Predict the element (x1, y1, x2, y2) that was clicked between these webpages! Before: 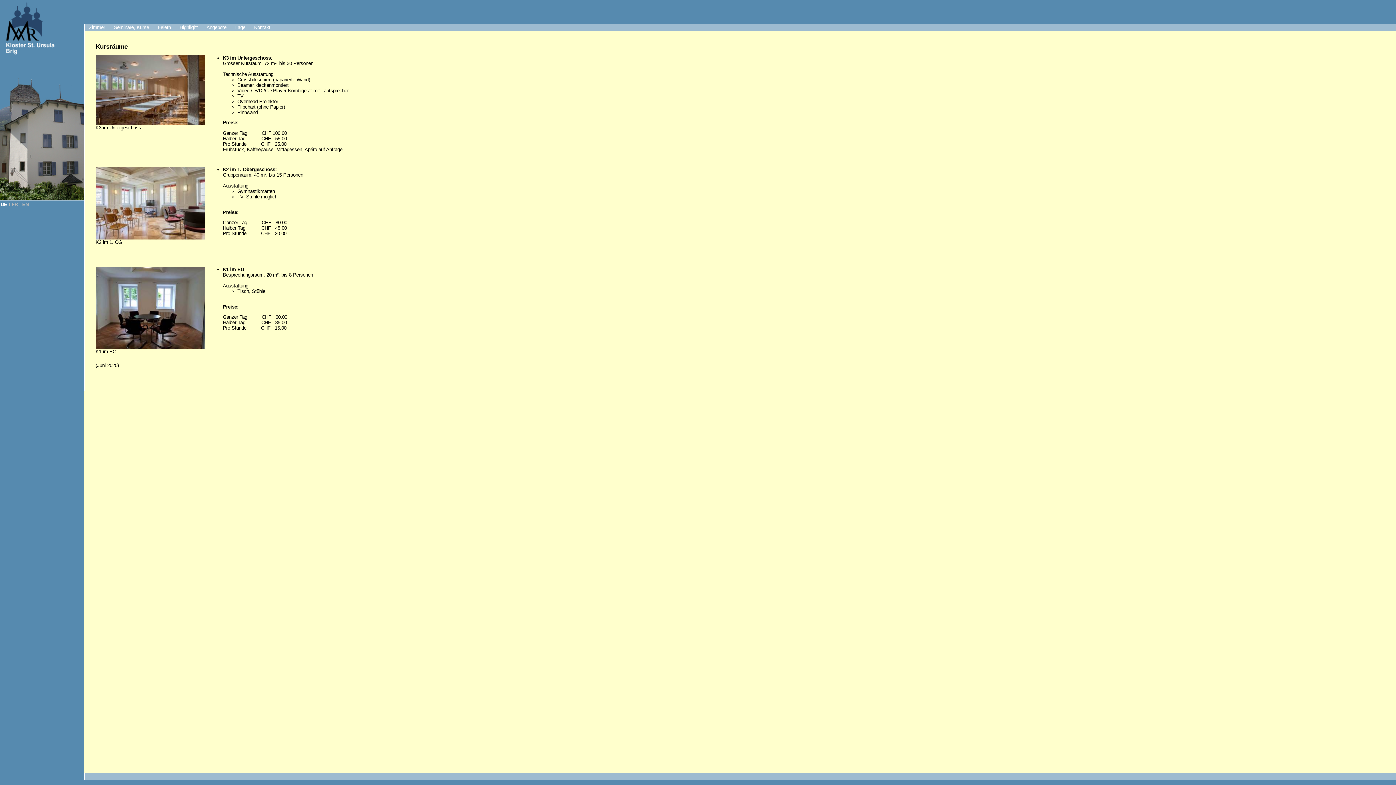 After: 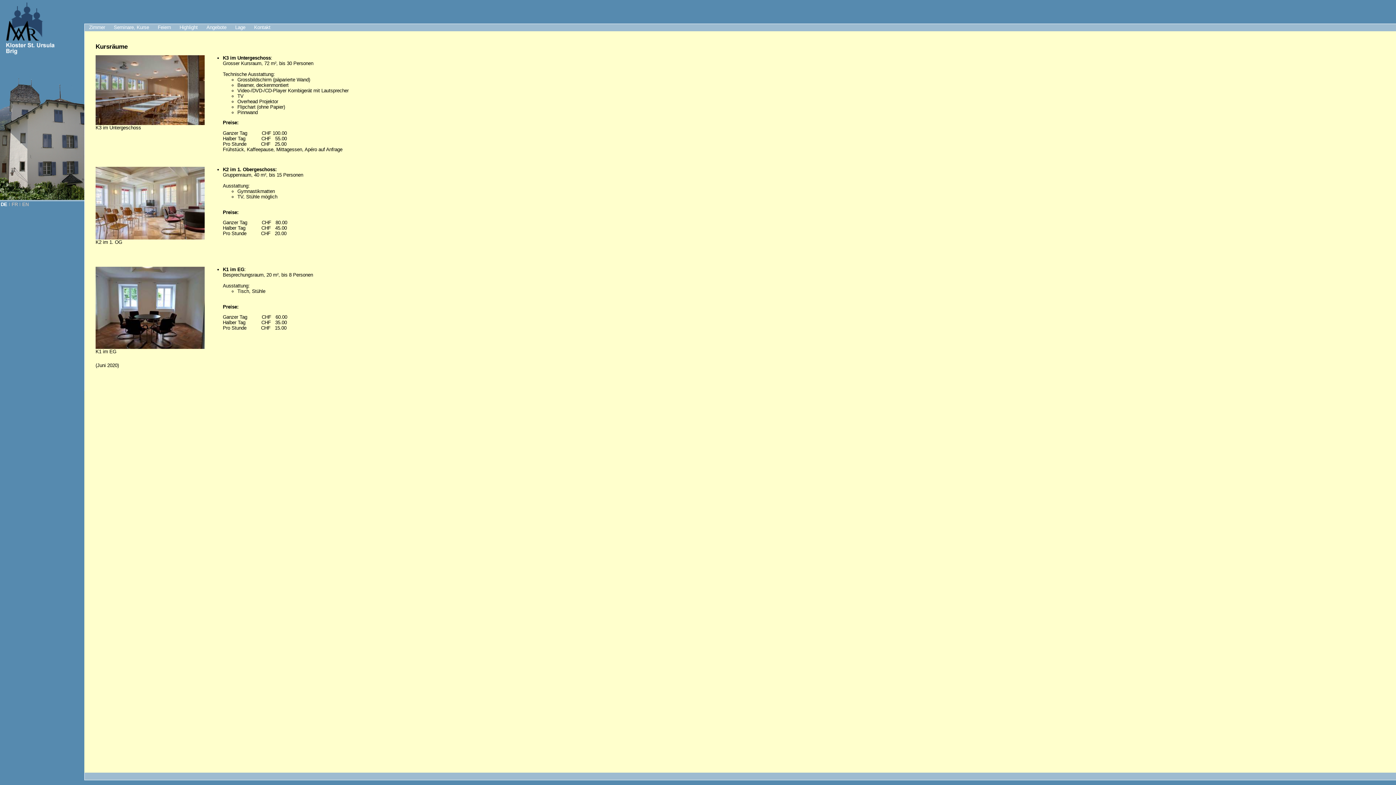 Action: label: Seminare, Kurse bbox: (109, 24, 153, 31)